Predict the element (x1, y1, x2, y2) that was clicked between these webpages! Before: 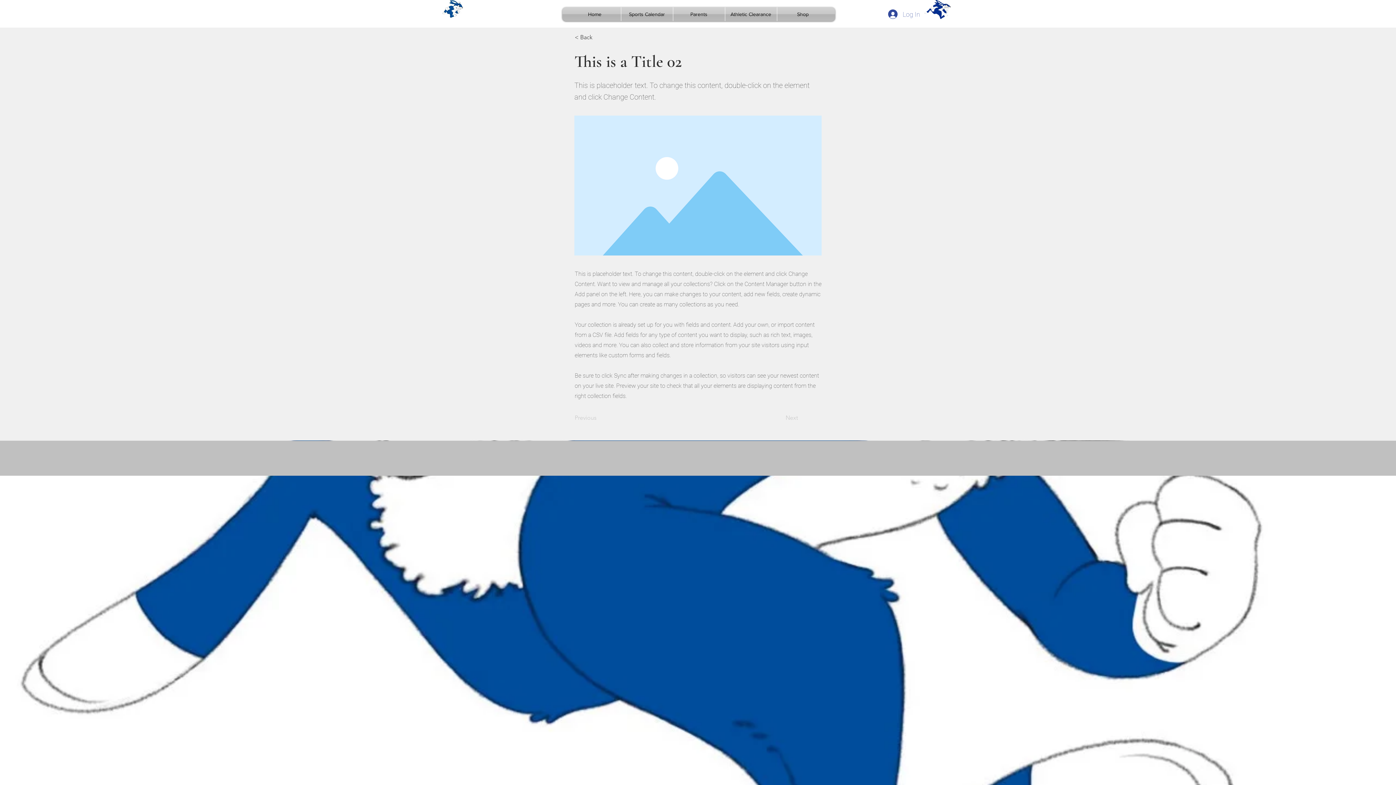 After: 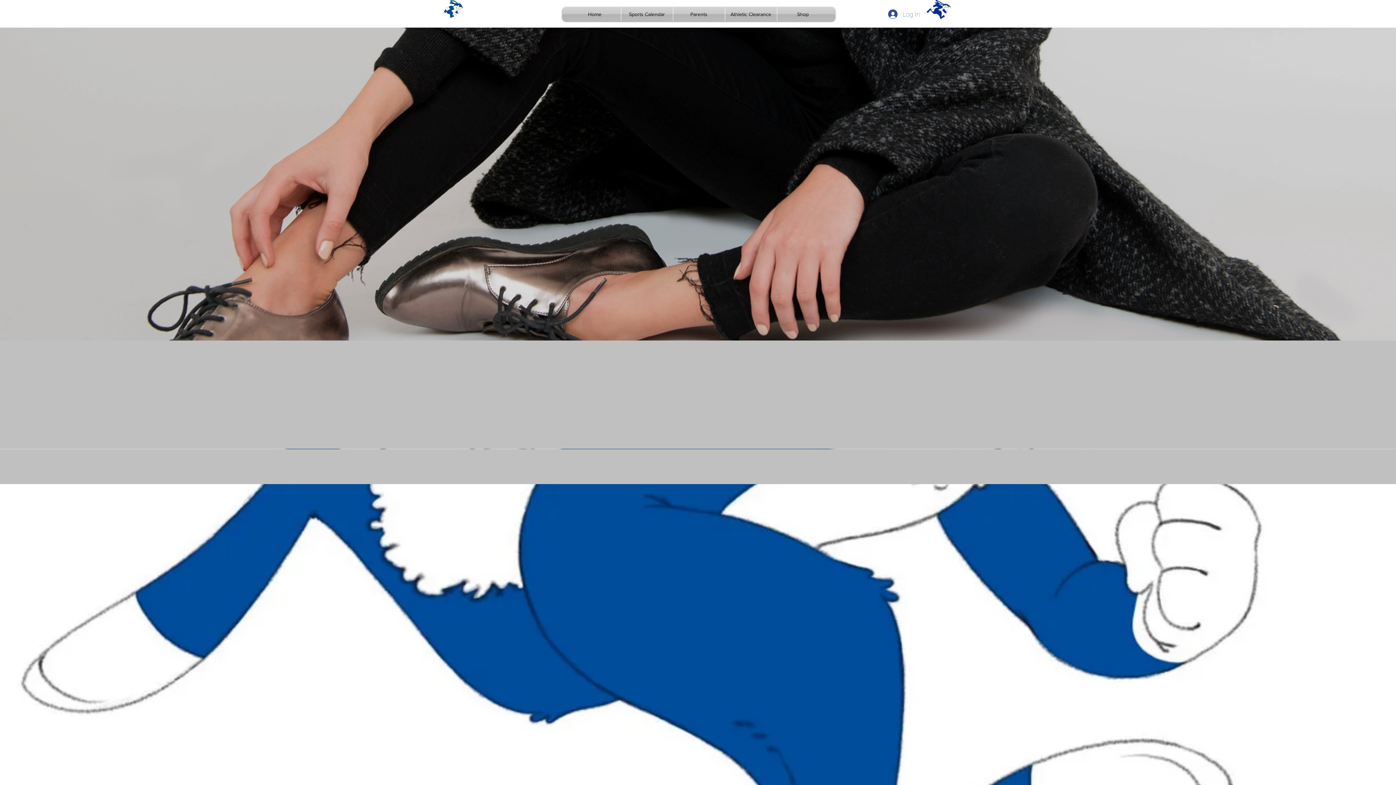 Action: label: < Back bbox: (574, 30, 622, 44)